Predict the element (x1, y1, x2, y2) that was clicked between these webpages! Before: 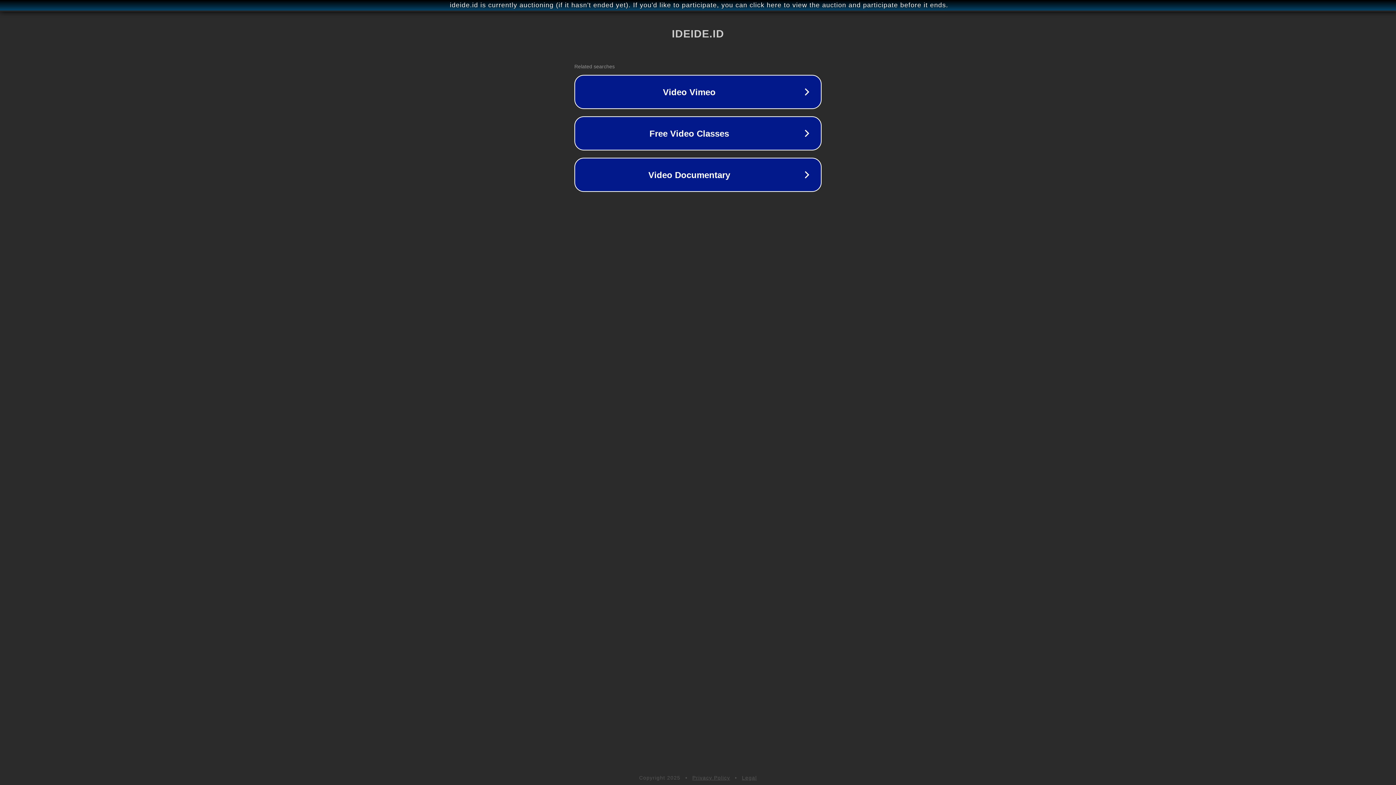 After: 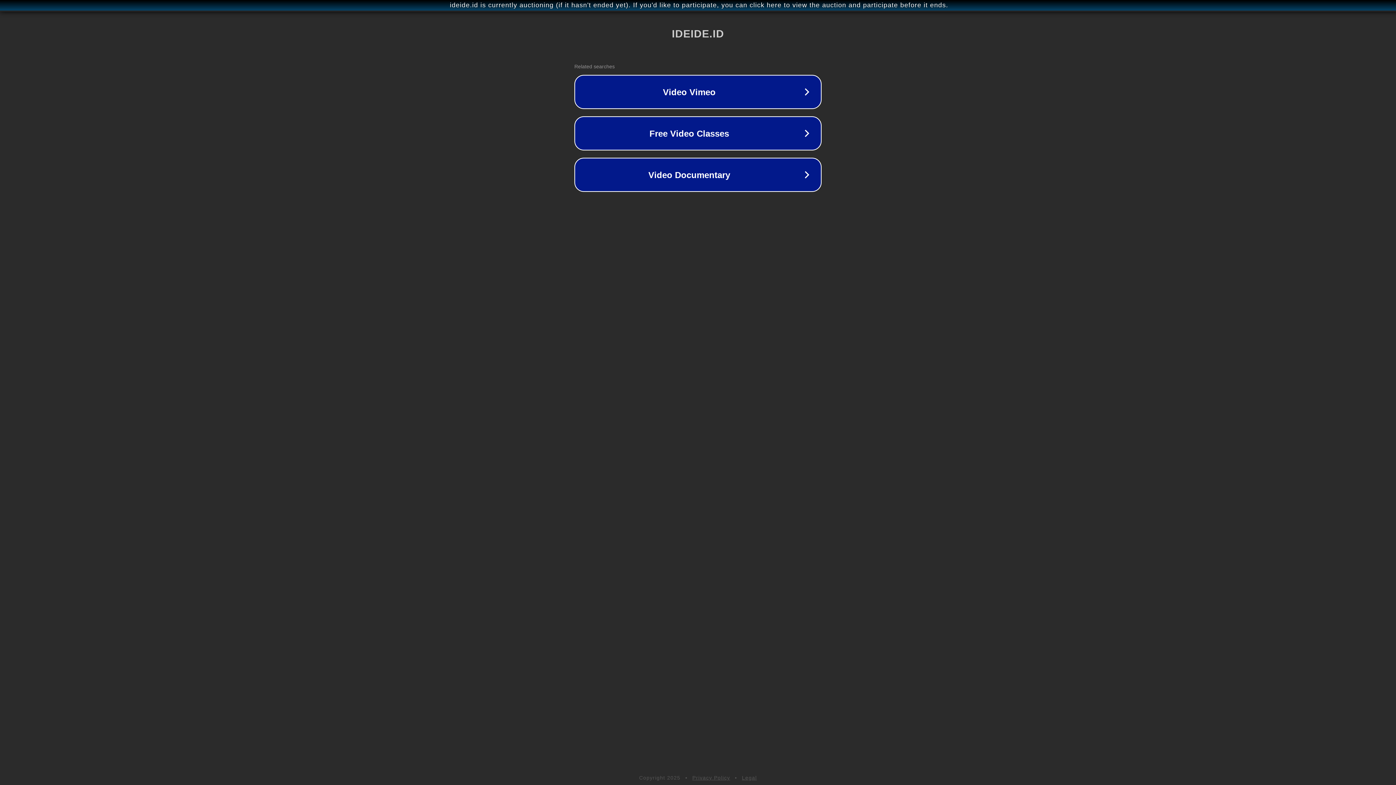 Action: label: Legal bbox: (742, 775, 757, 781)